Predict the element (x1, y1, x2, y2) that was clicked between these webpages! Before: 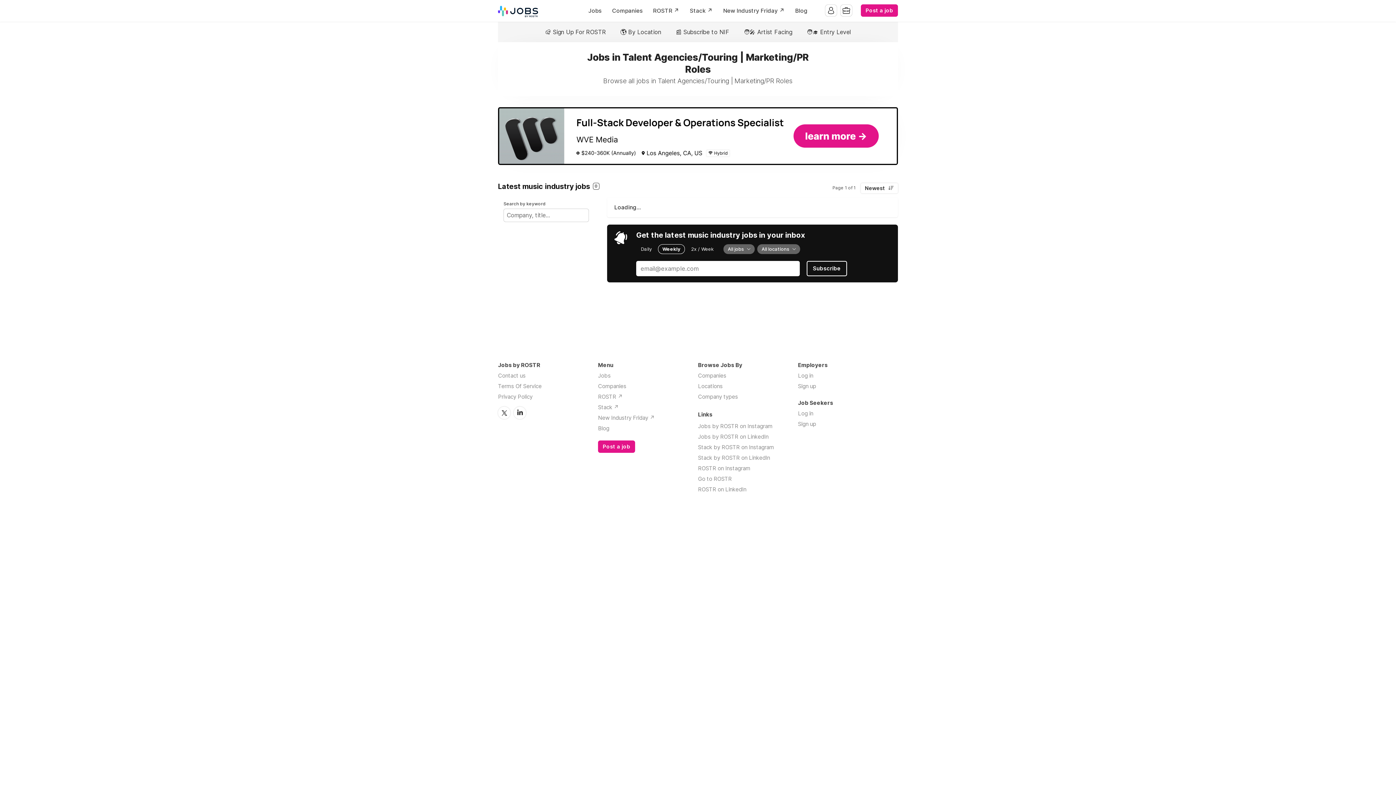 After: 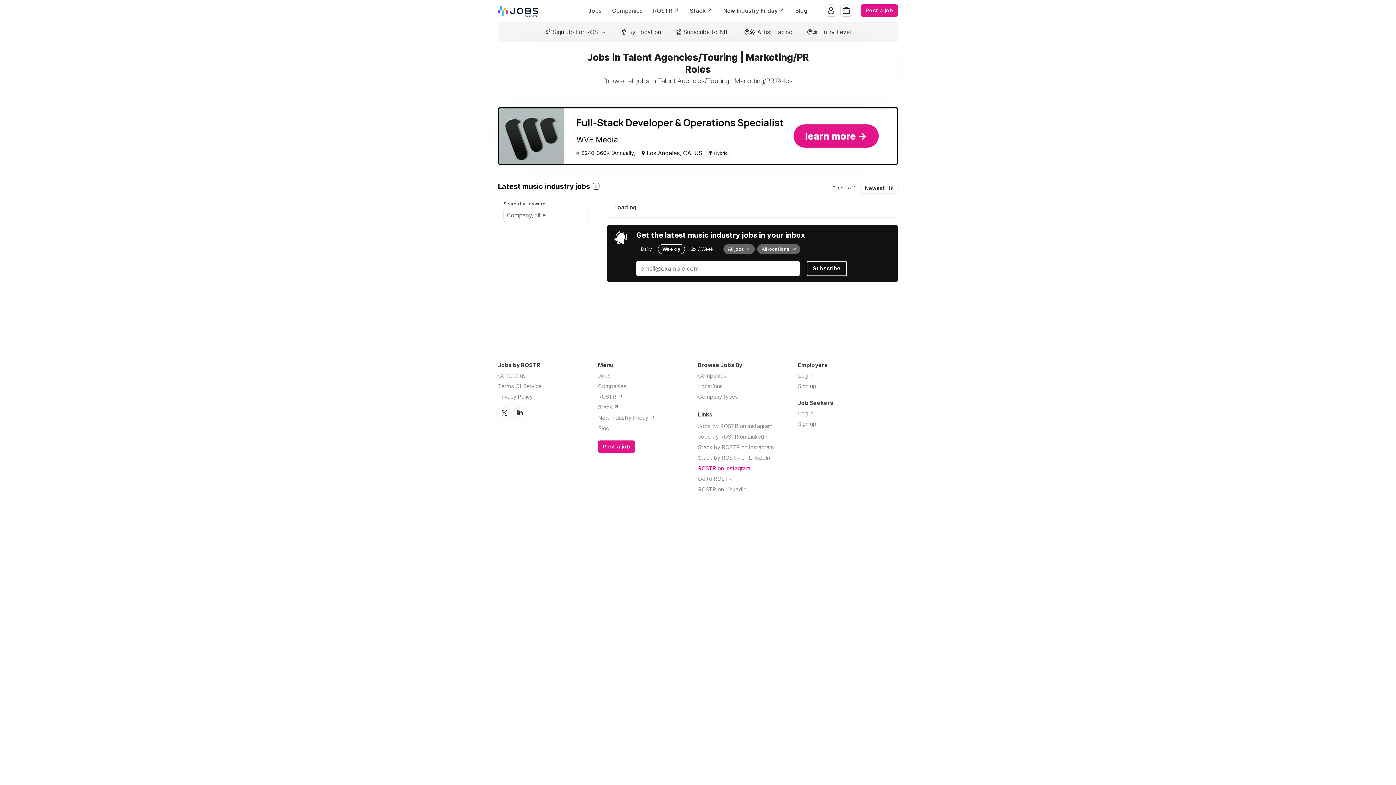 Action: label: ROSTR on Instagram bbox: (698, 464, 750, 471)